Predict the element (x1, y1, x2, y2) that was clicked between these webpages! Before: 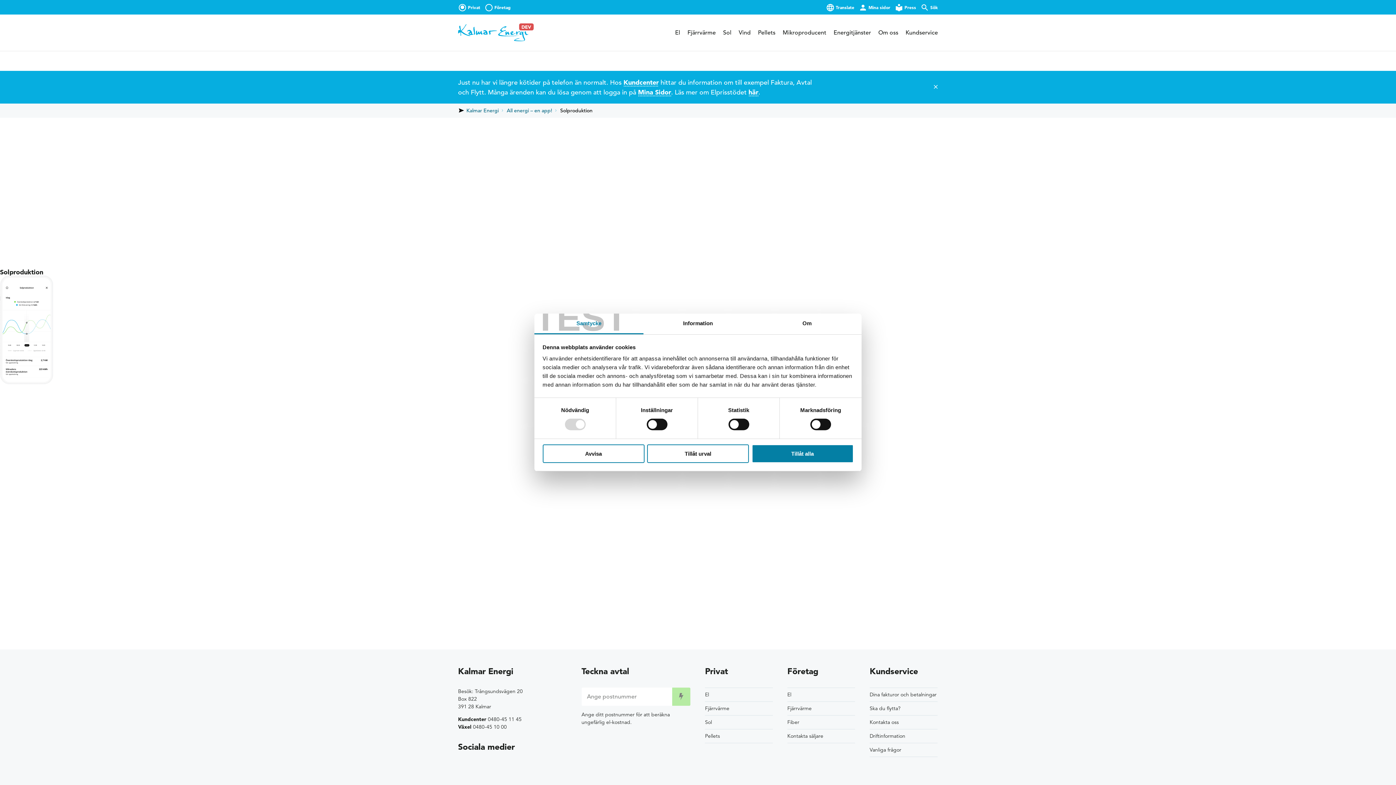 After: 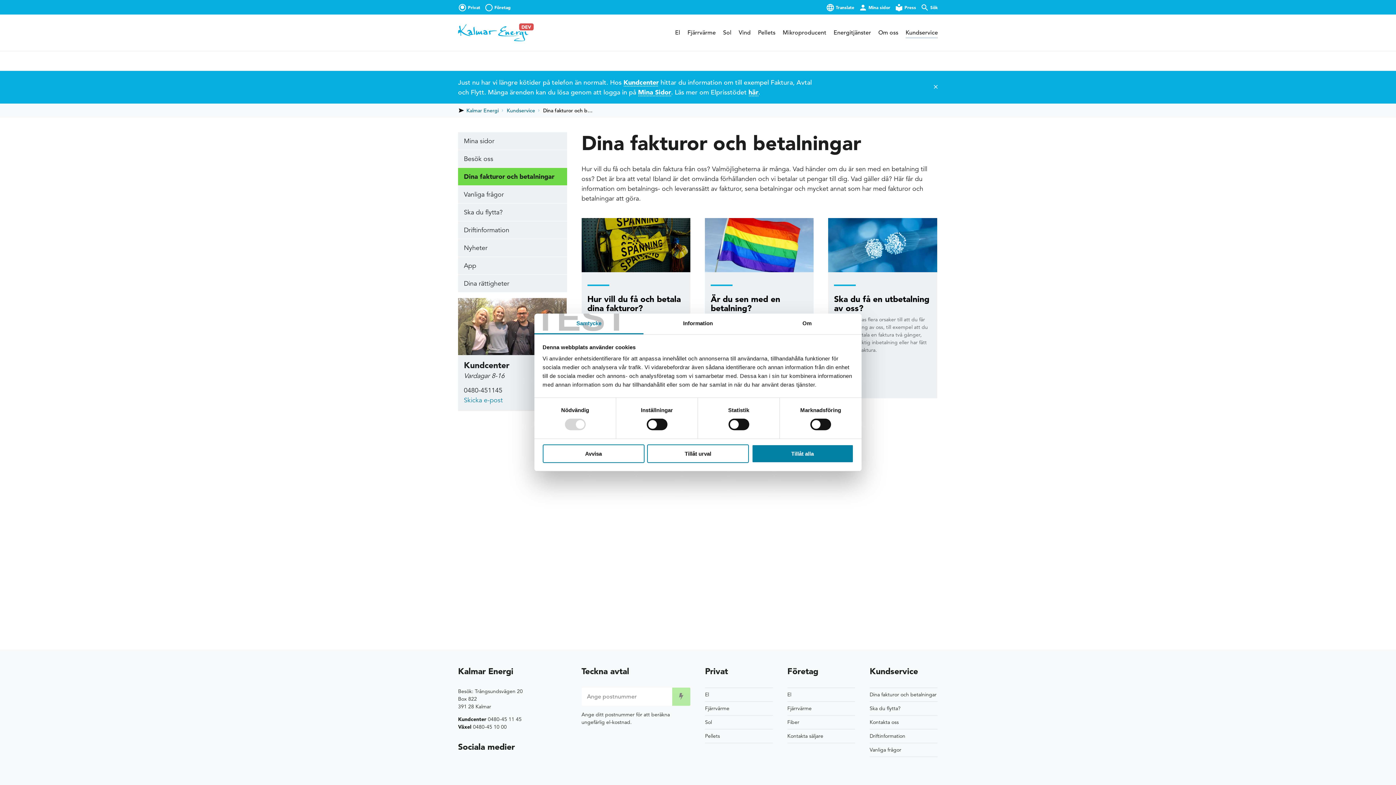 Action: label: Dina fakturor och betalningar bbox: (869, 688, 937, 702)